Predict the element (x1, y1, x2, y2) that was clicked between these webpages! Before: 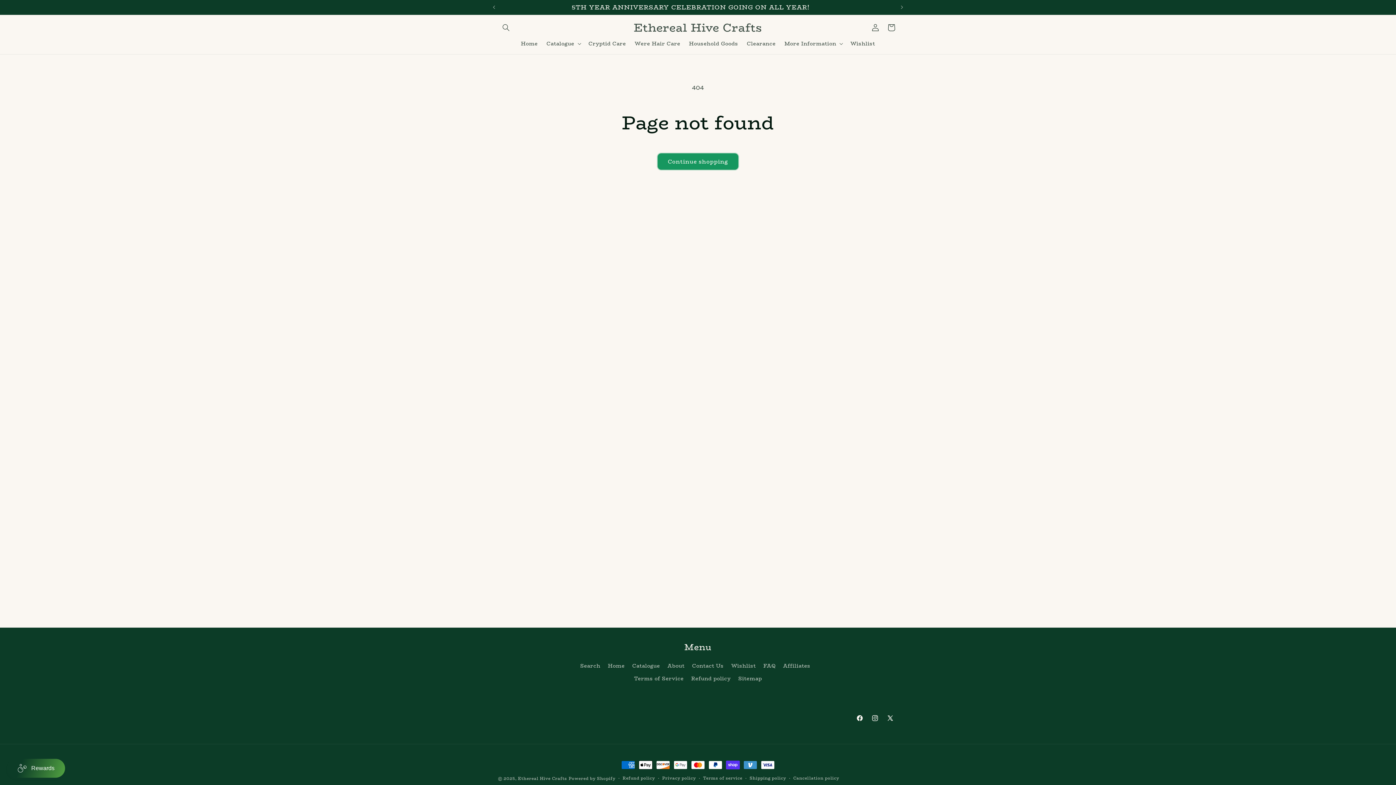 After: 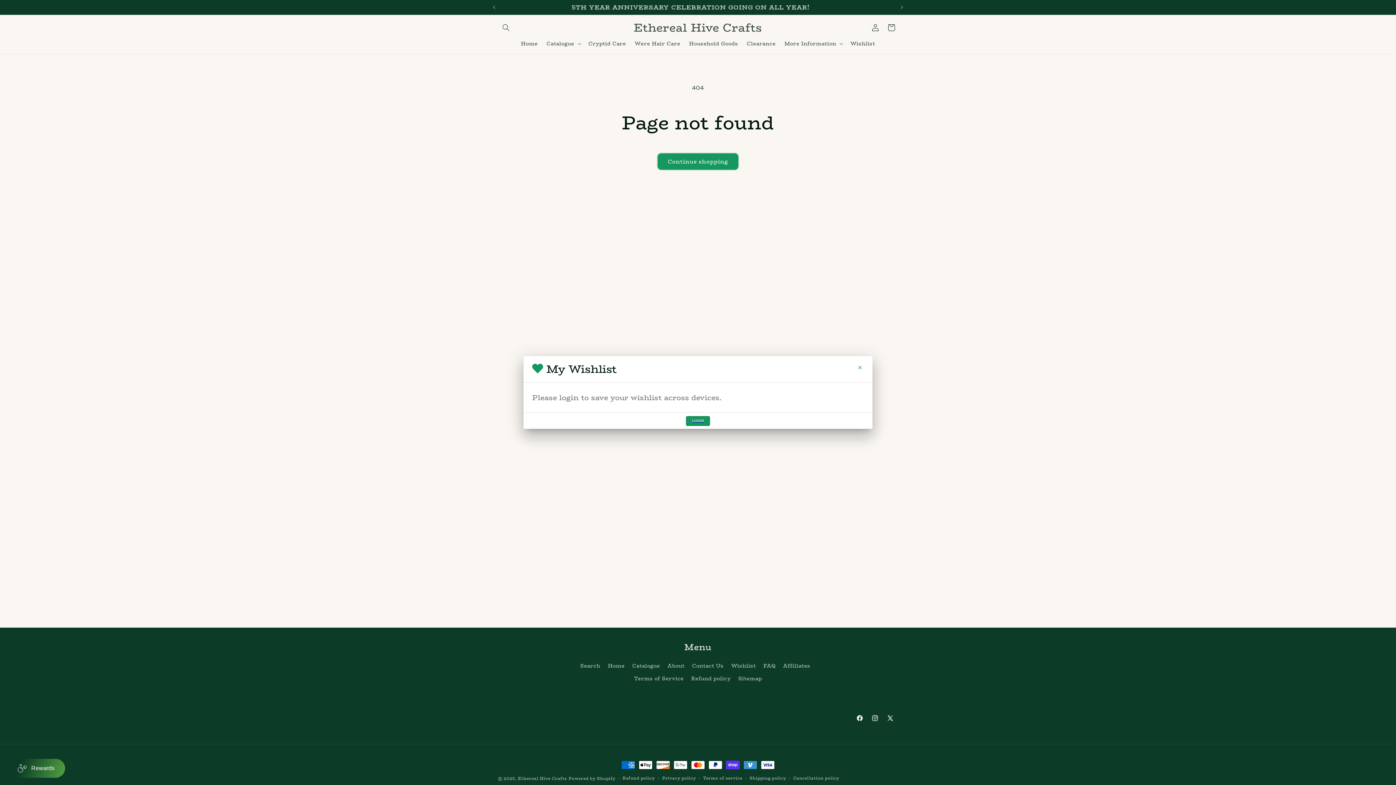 Action: bbox: (846, 36, 879, 51) label: Wishlist